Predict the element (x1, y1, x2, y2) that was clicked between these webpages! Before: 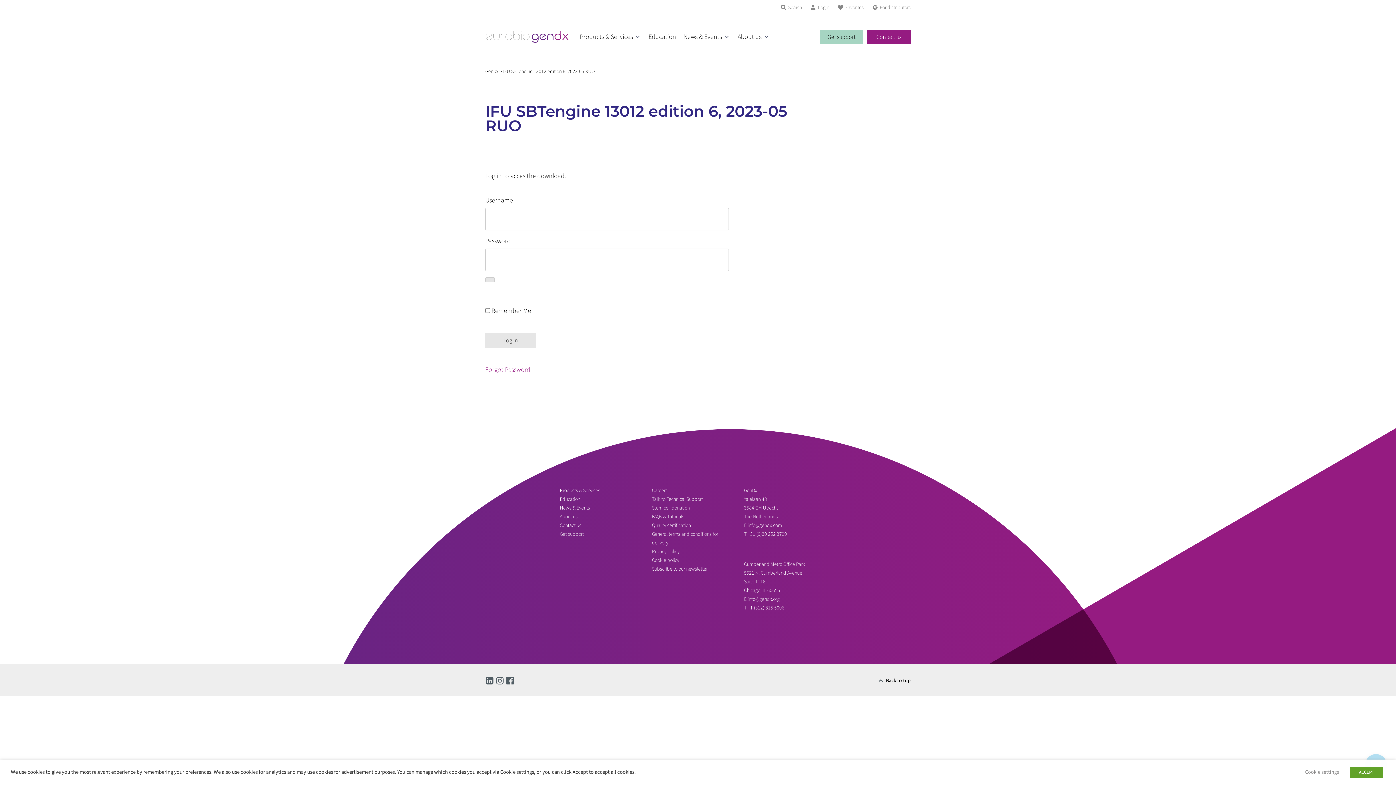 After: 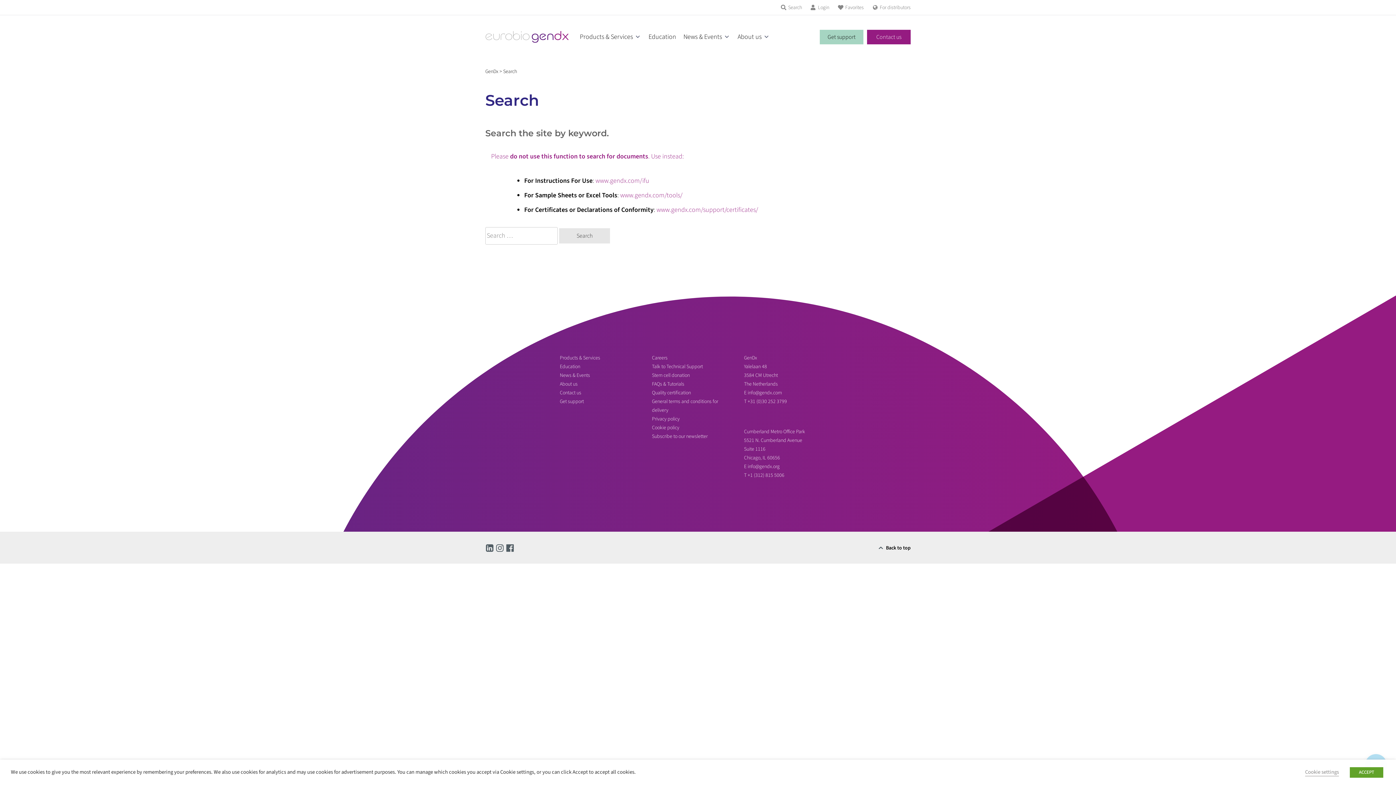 Action: label: Search bbox: (781, 0, 802, 14)